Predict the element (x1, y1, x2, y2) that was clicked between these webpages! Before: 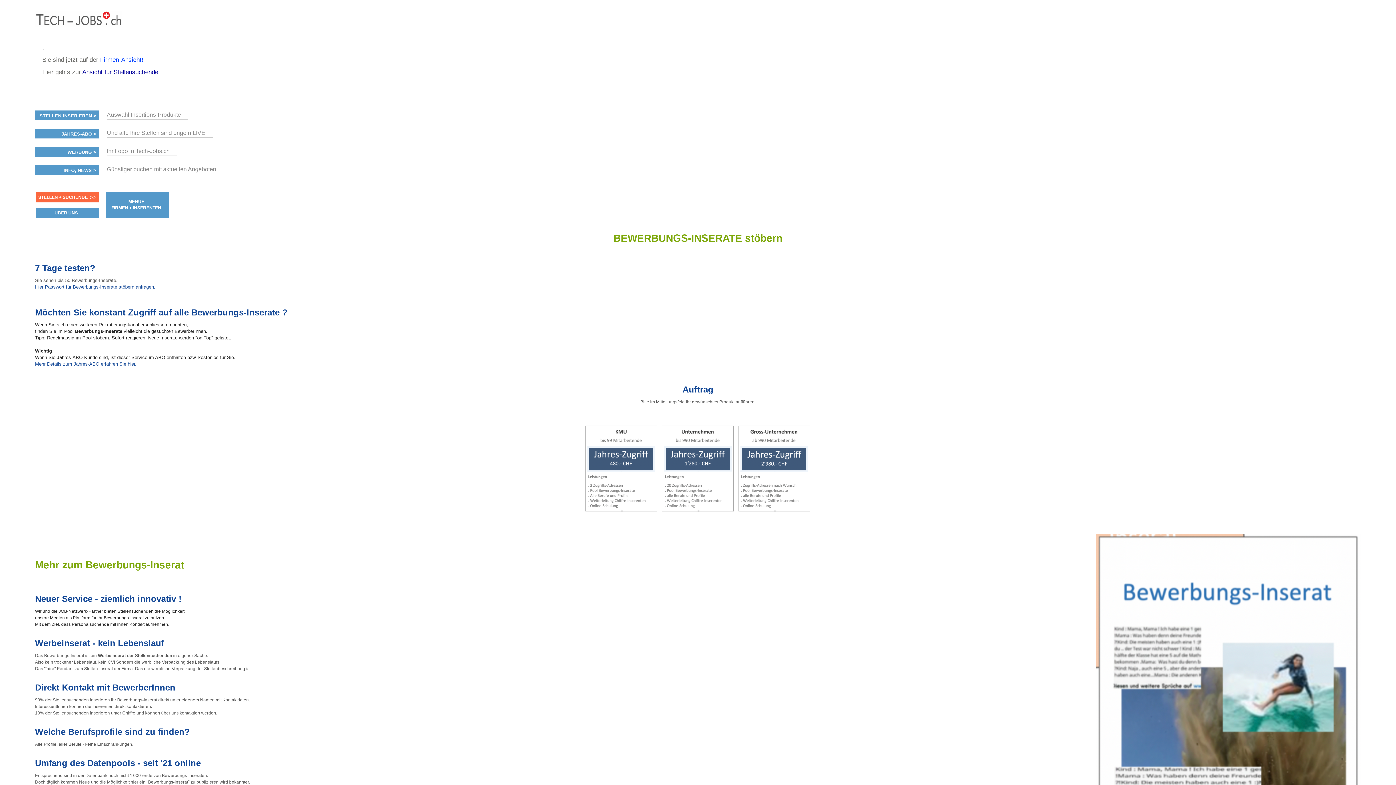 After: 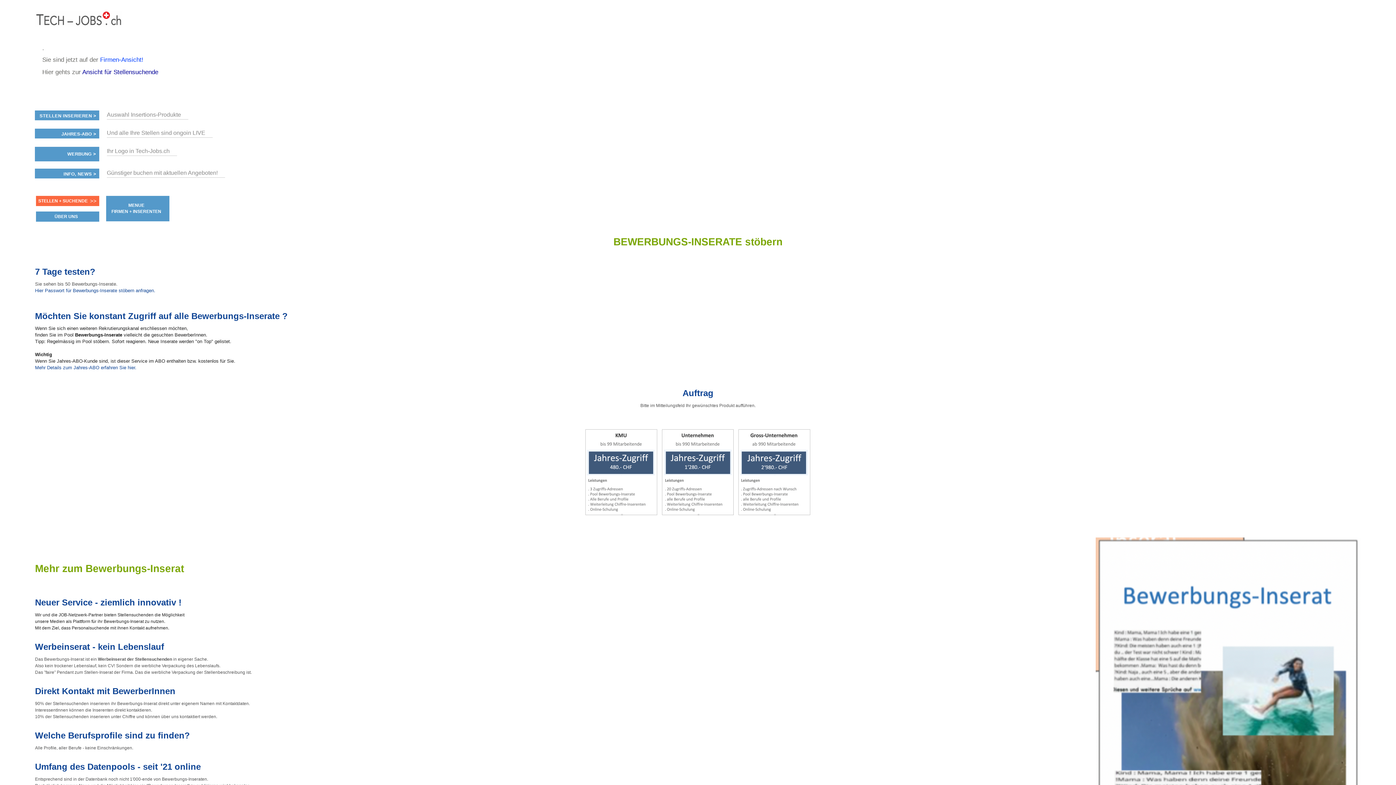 Action: bbox: (65, 146, 98, 157) label: WERBUNG >